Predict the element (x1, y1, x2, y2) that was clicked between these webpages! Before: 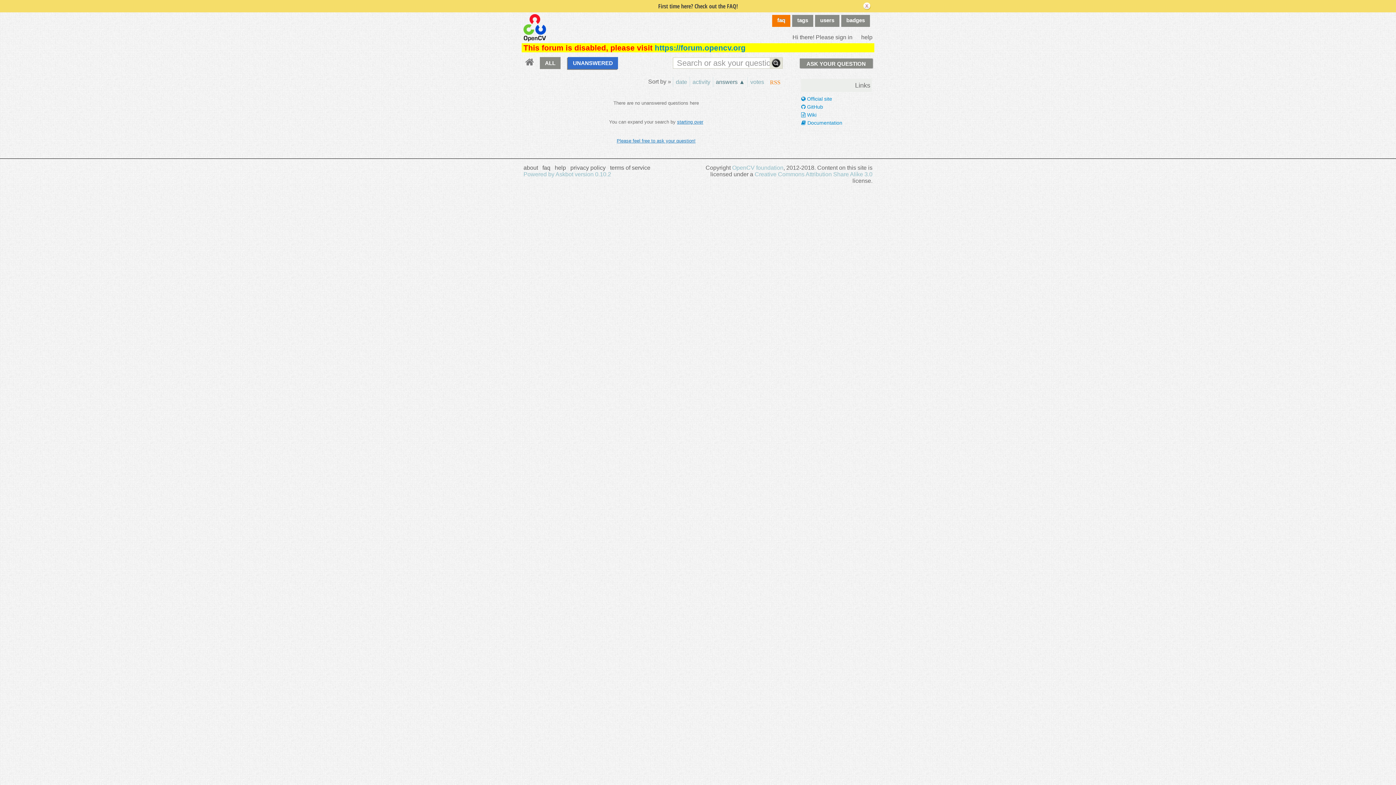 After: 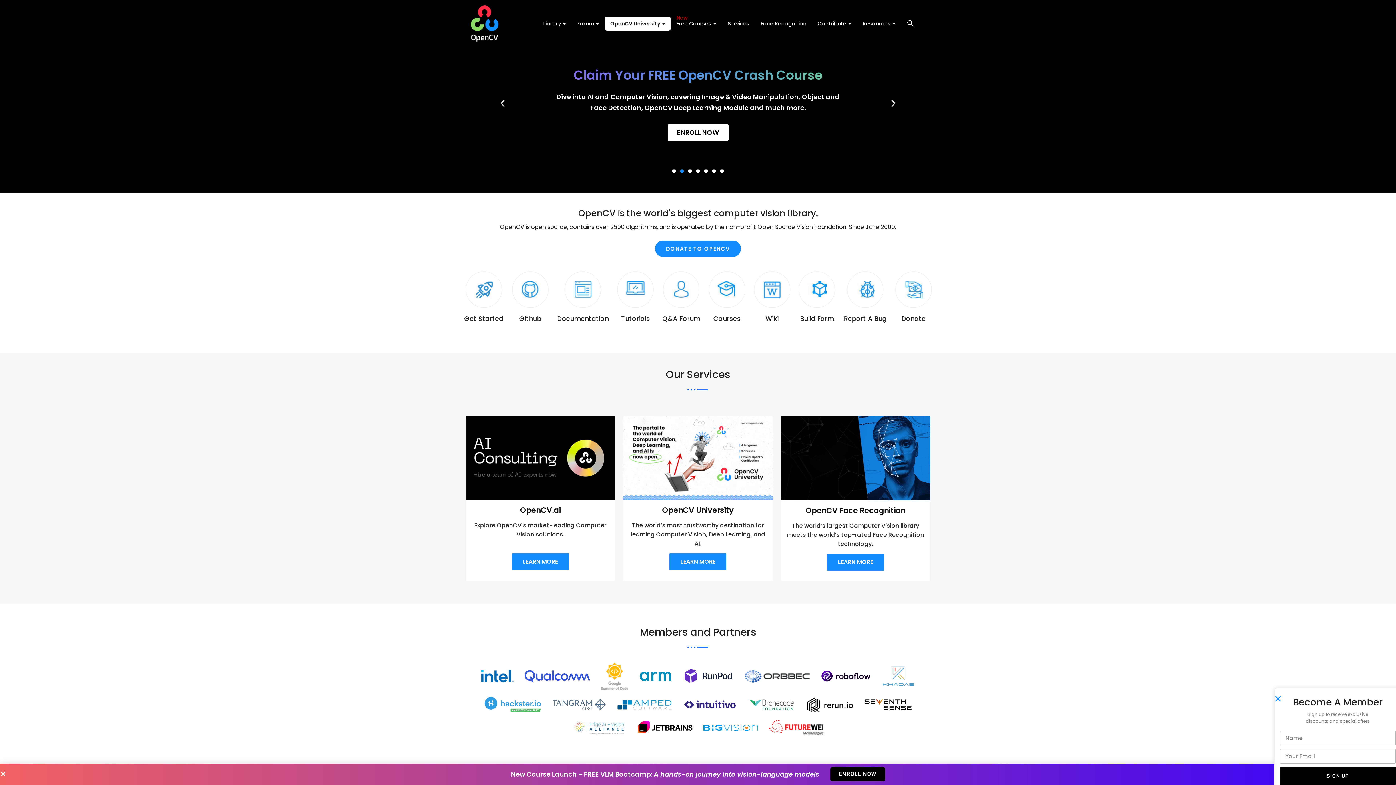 Action: bbox: (801, 95, 832, 101) label:  Official site